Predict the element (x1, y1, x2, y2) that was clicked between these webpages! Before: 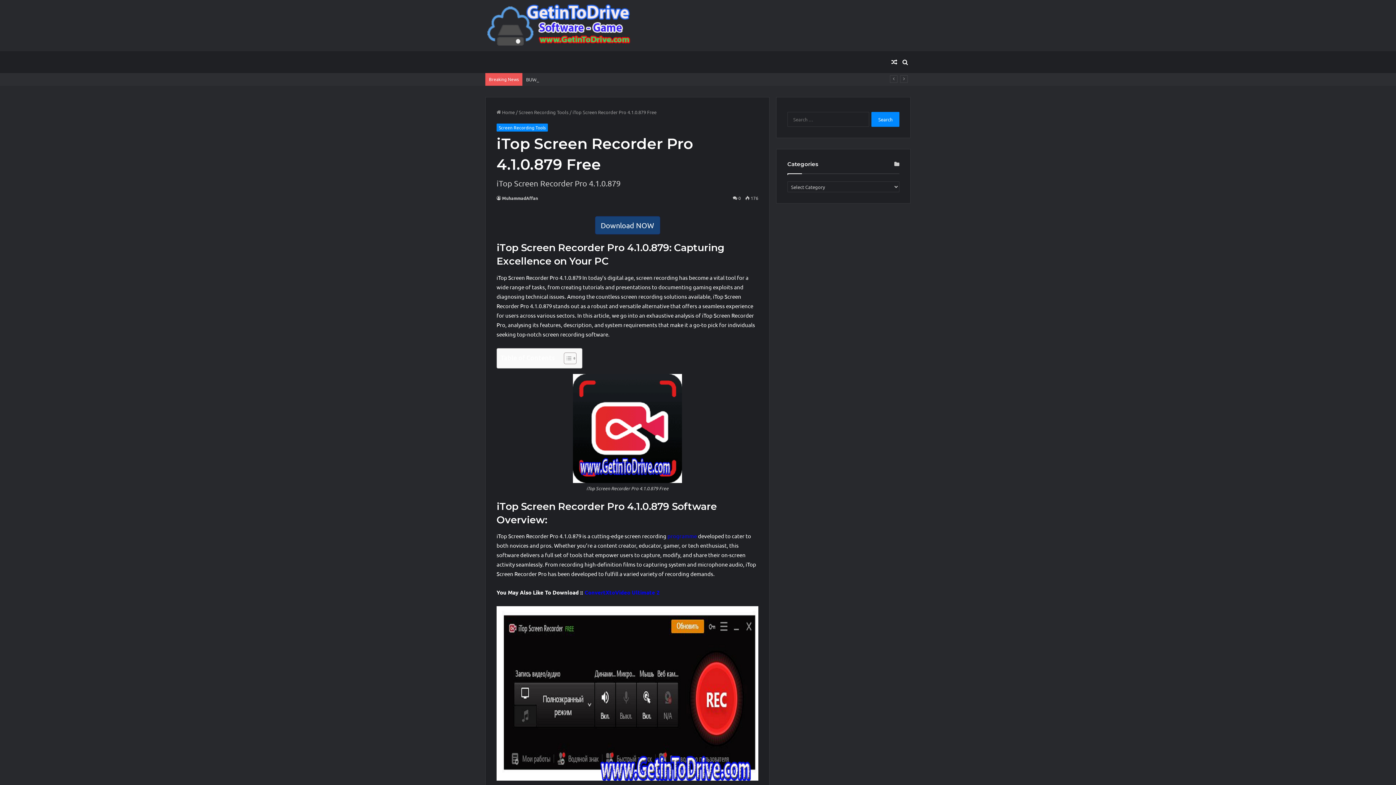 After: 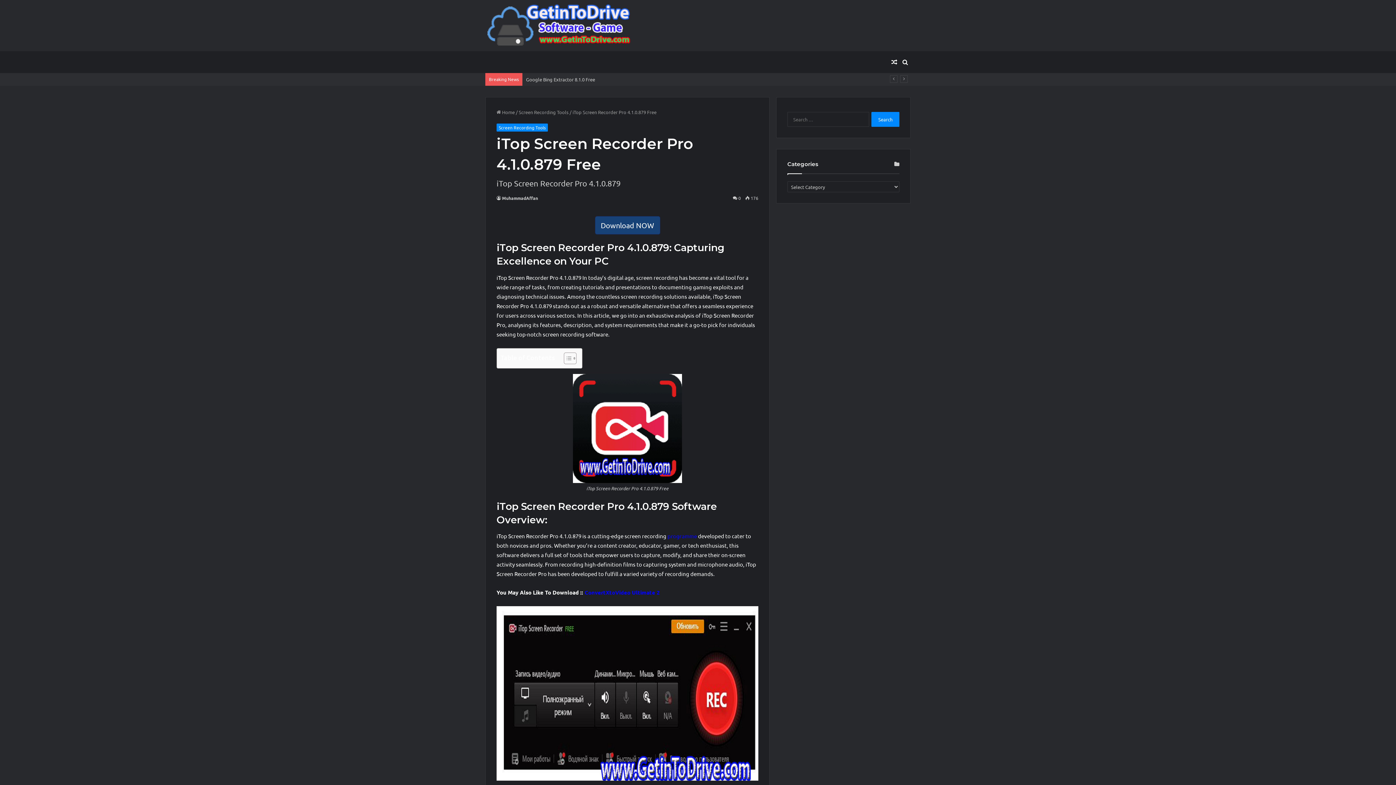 Action: bbox: (667, 532, 697, 539) label: programme